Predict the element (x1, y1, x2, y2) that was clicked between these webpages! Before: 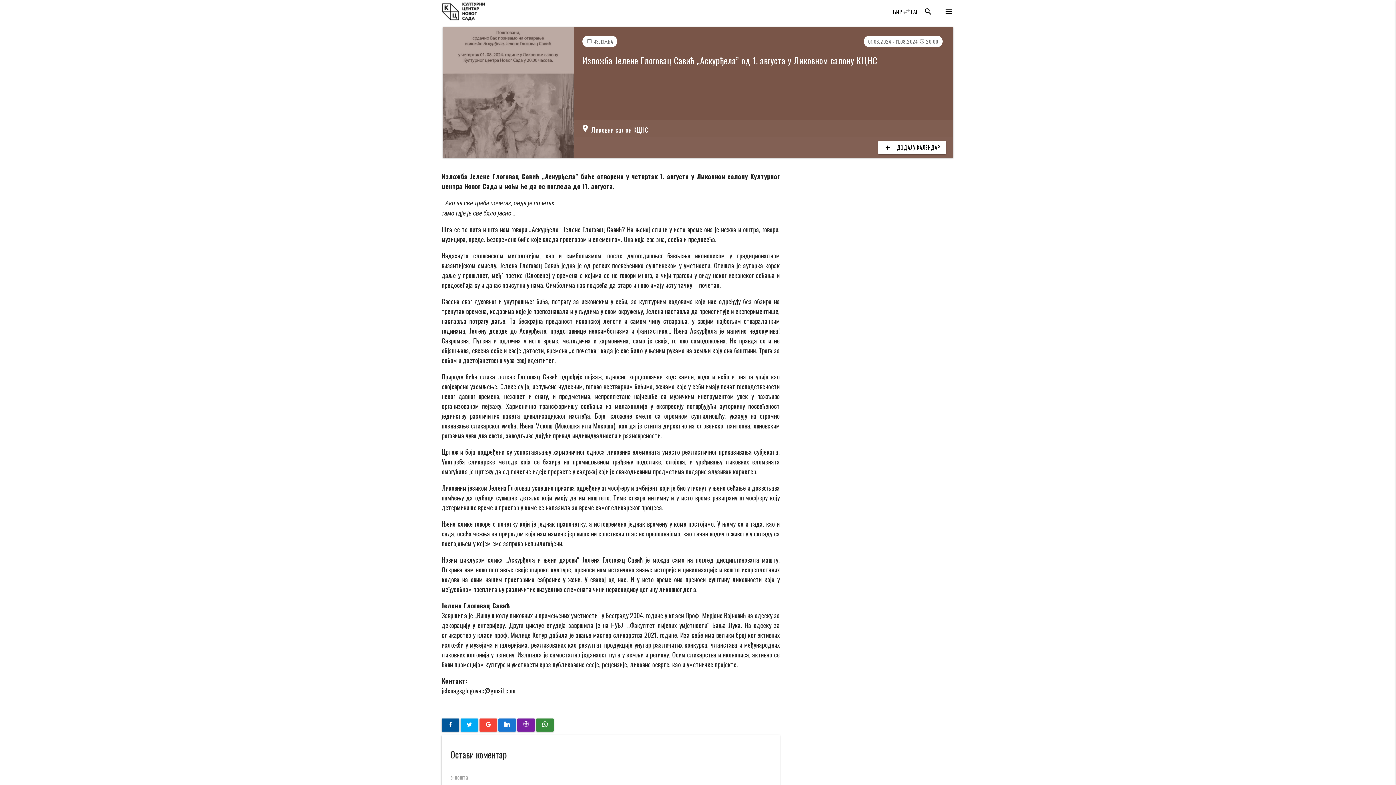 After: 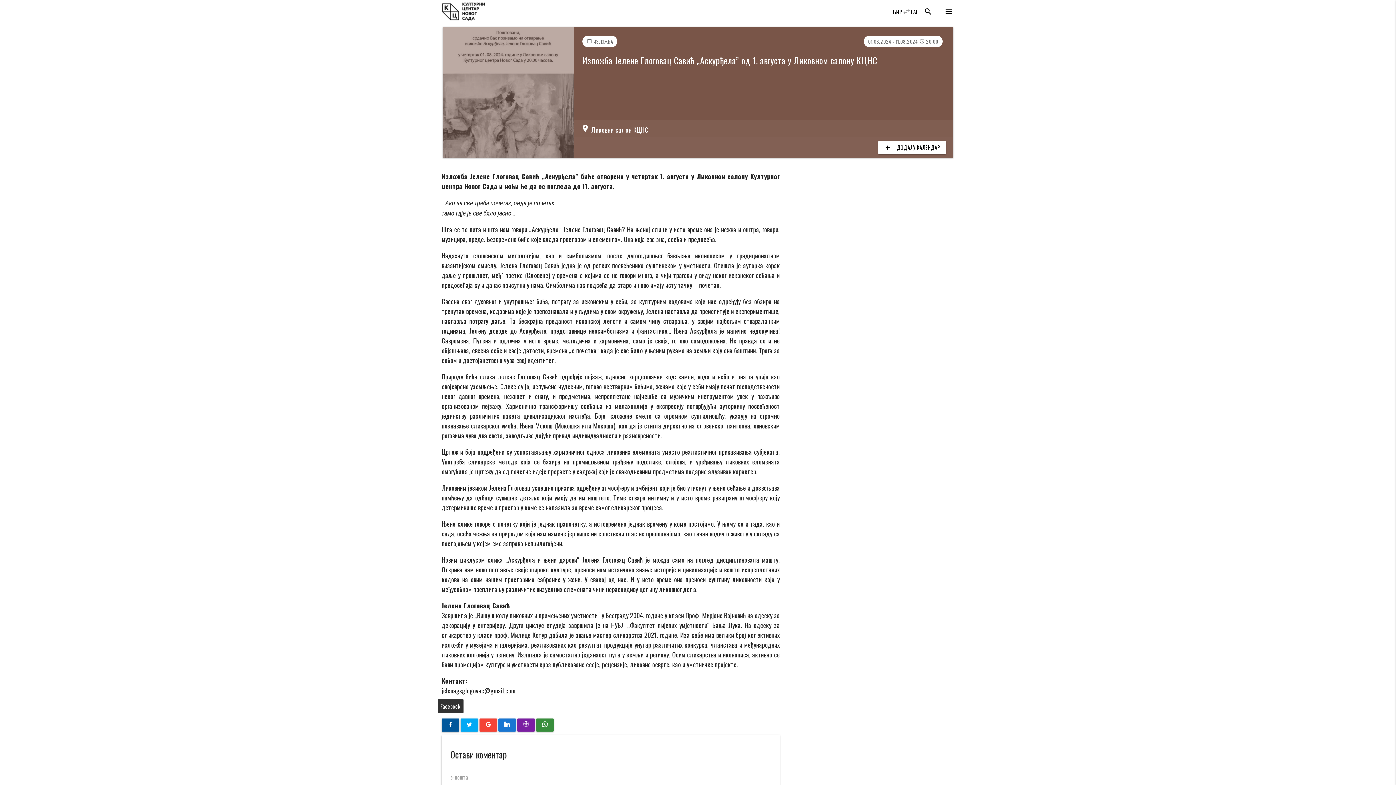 Action: bbox: (441, 718, 459, 731)